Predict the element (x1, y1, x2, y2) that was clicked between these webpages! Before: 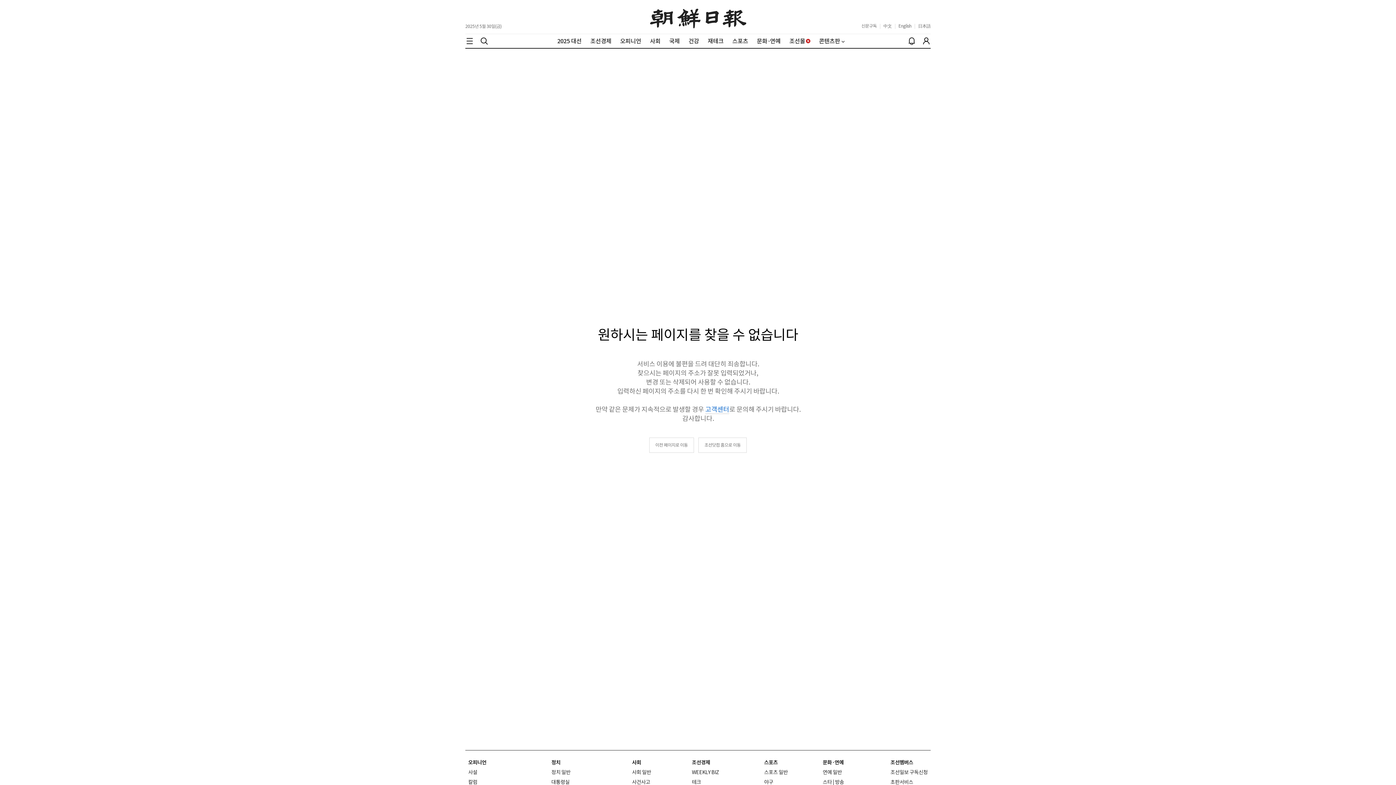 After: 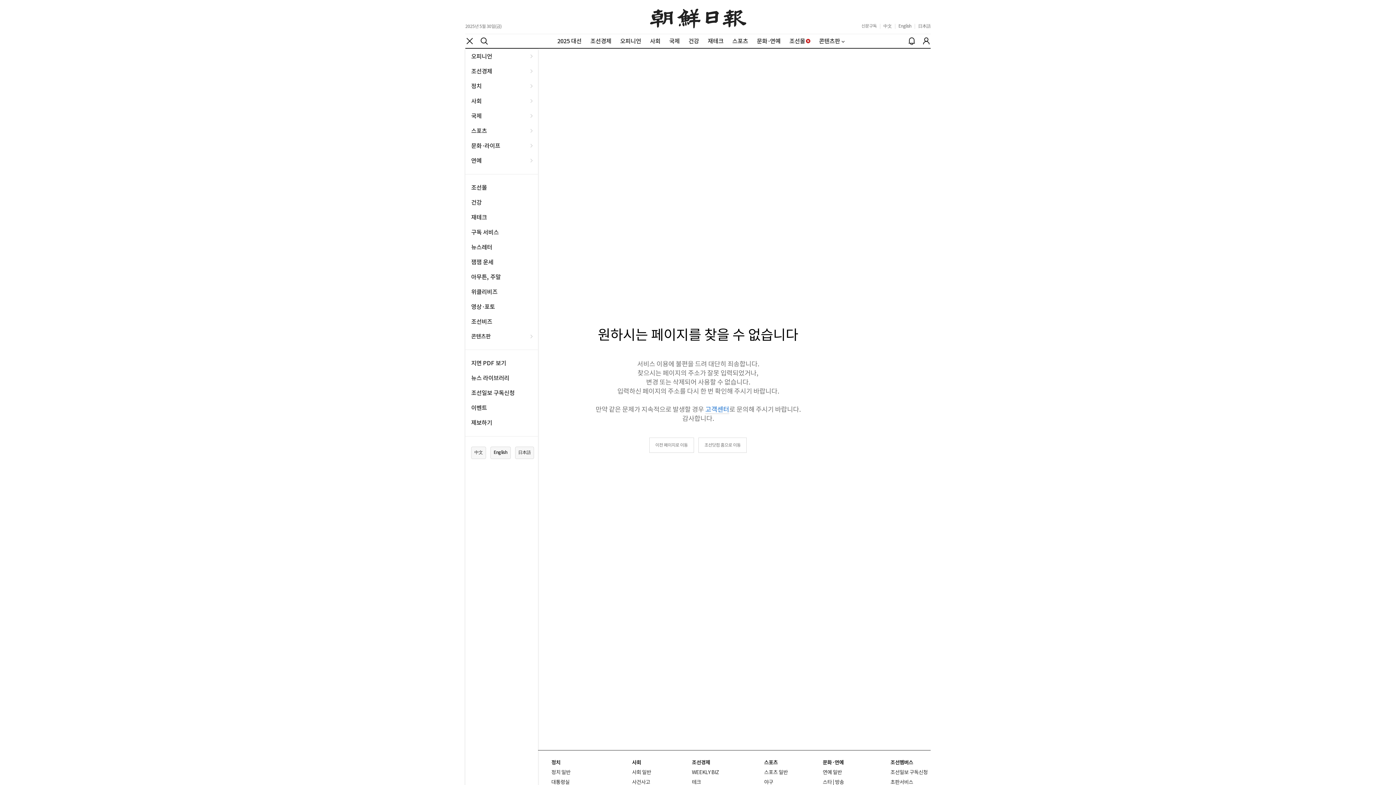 Action: label: Local Navigation Bar bbox: (465, 36, 474, 45)